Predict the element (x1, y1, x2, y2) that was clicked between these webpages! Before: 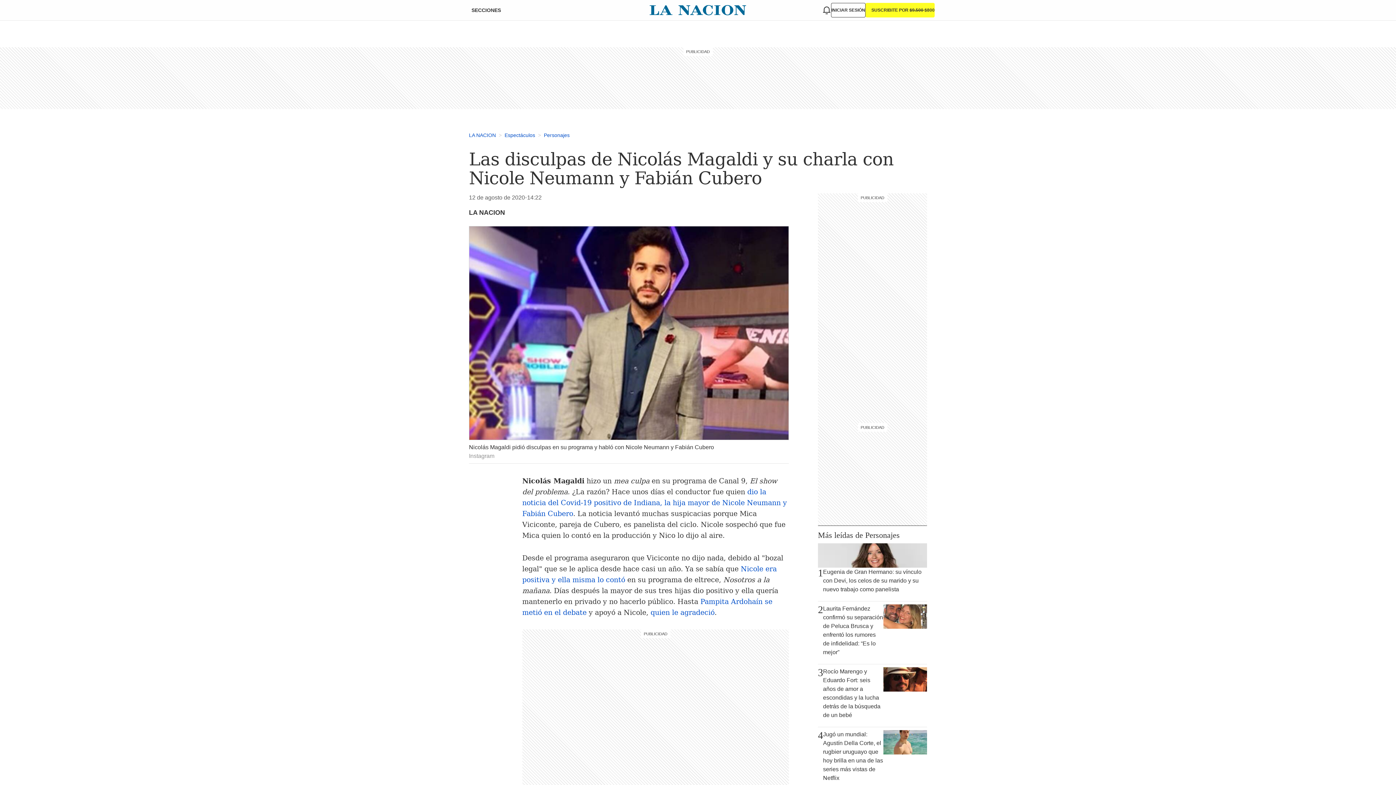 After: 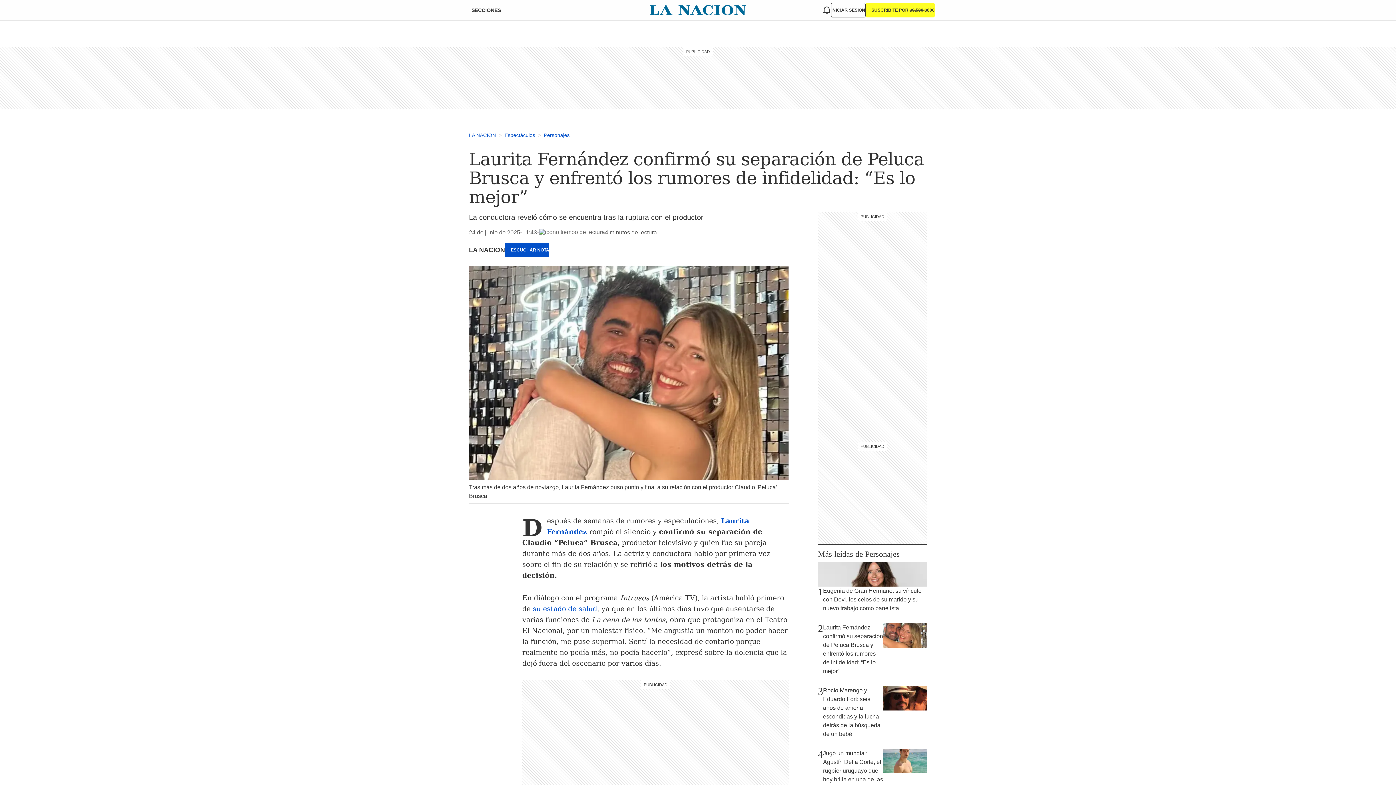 Action: bbox: (818, 604, 927, 661) label: 2
Laurita Fernández confirmó su separación de Peluca Brusca y enfrentó los rumores de infidelidad: “Es lo mejor”